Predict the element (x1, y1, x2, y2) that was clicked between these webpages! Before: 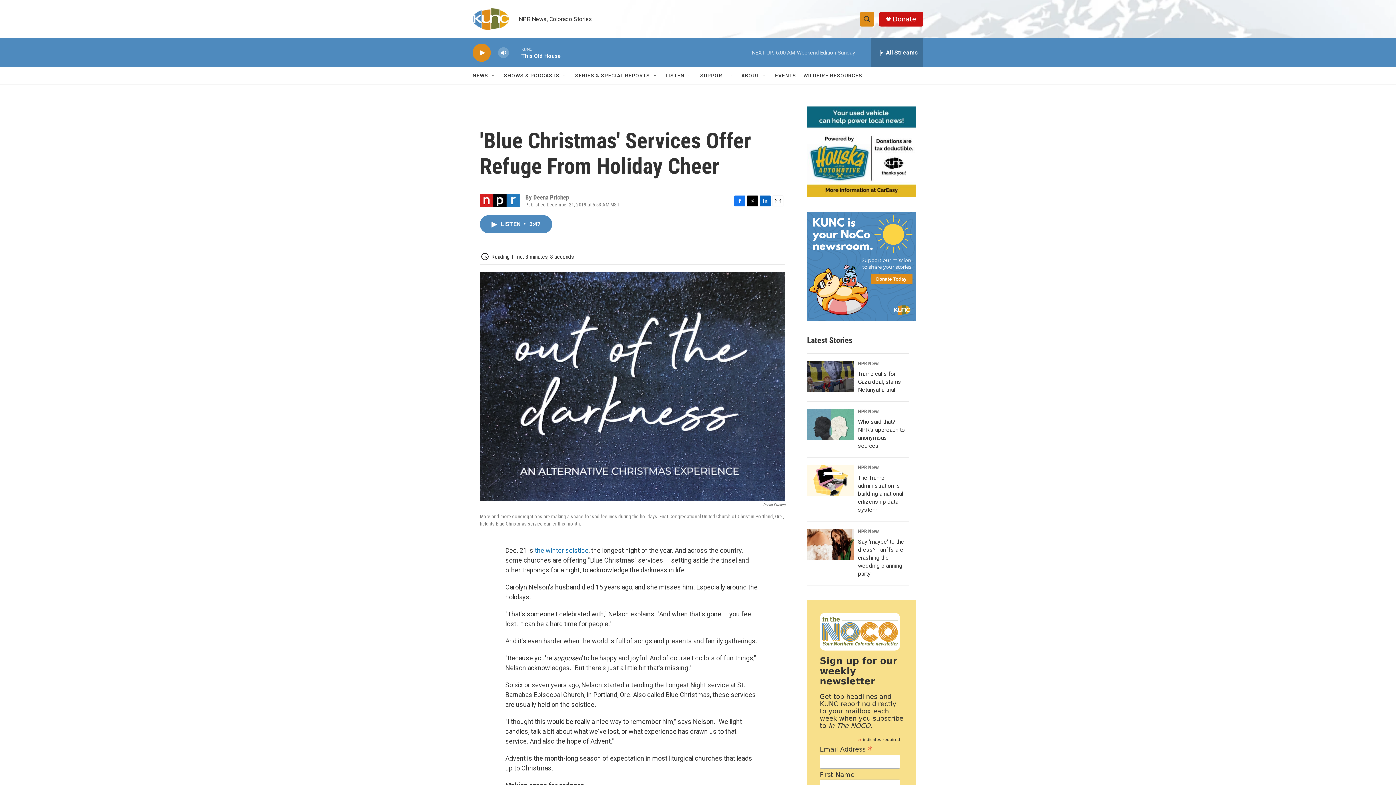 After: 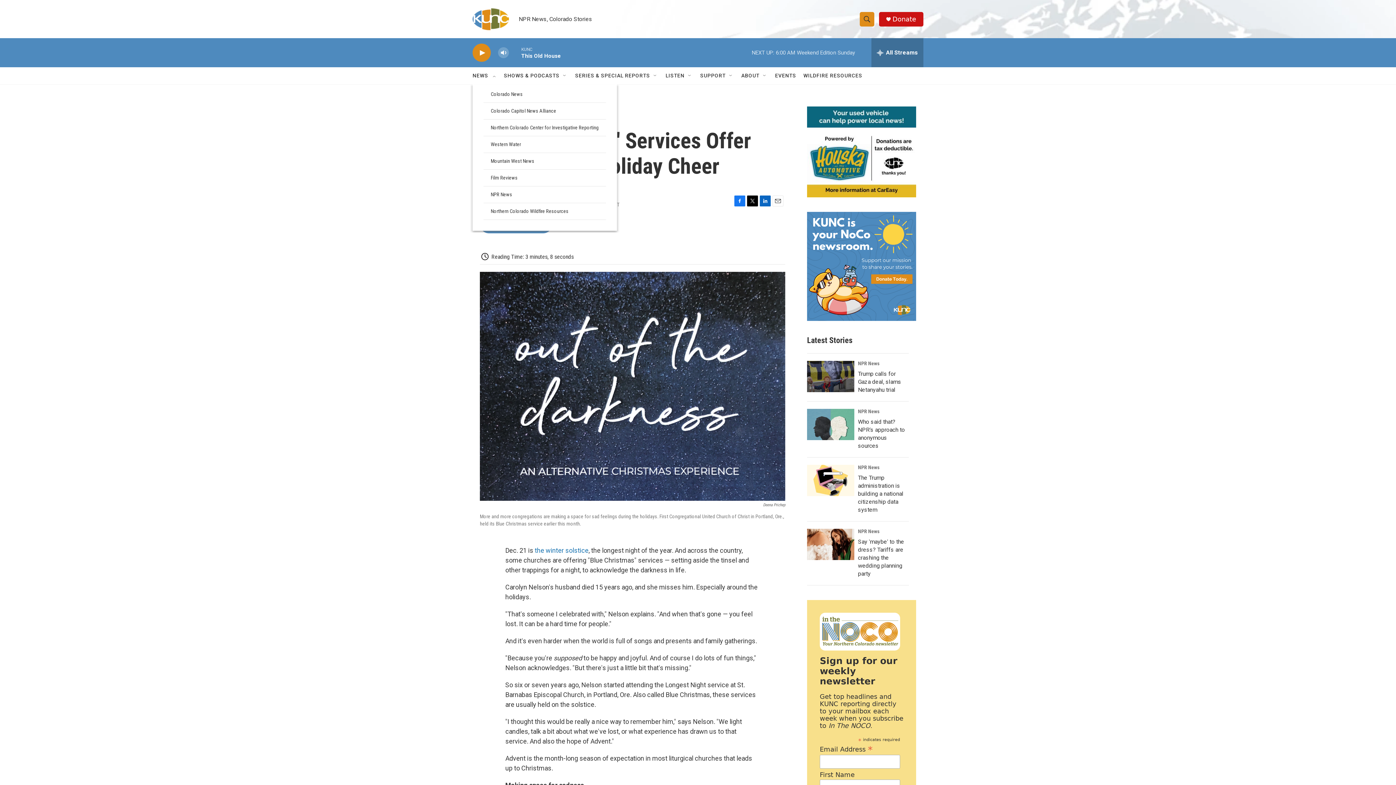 Action: bbox: (490, 72, 496, 78) label: Open Sub Navigation